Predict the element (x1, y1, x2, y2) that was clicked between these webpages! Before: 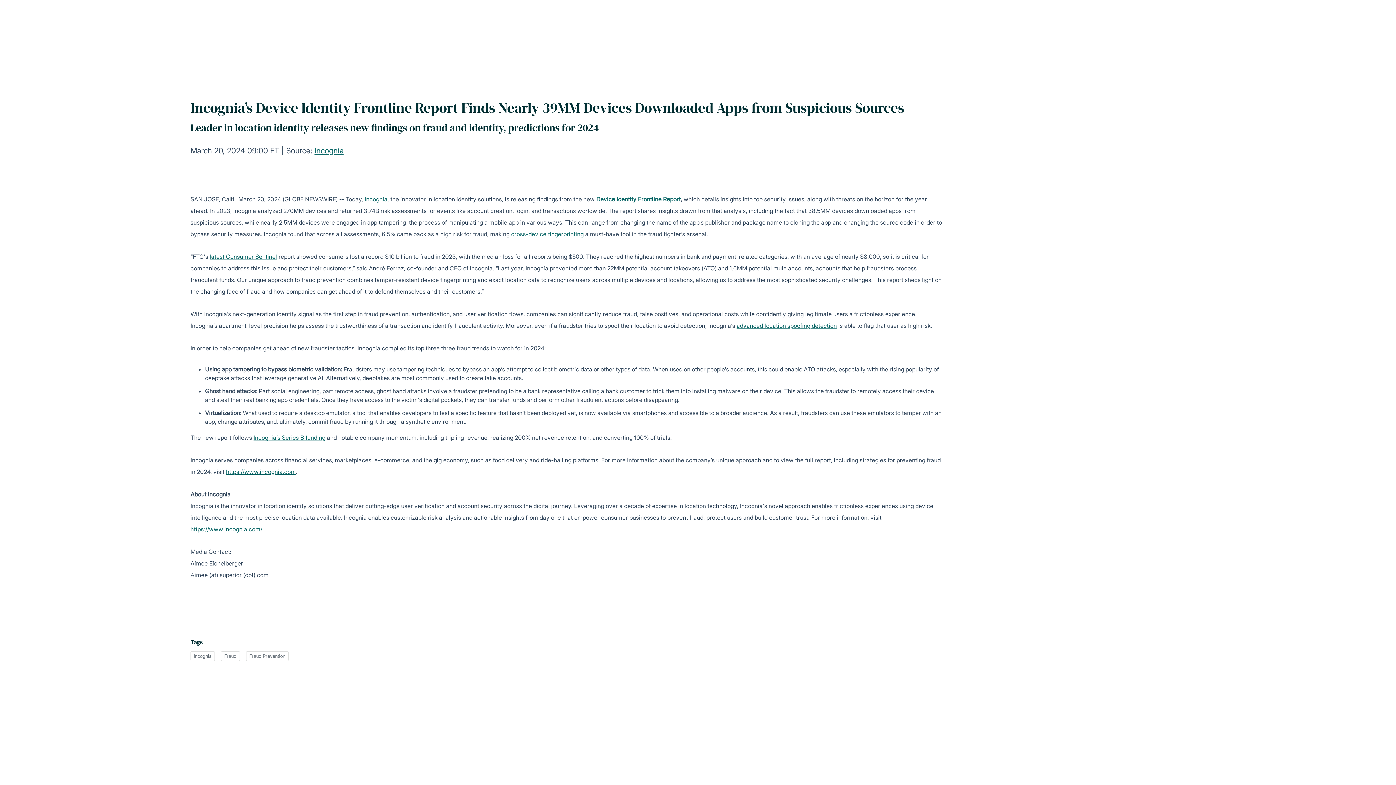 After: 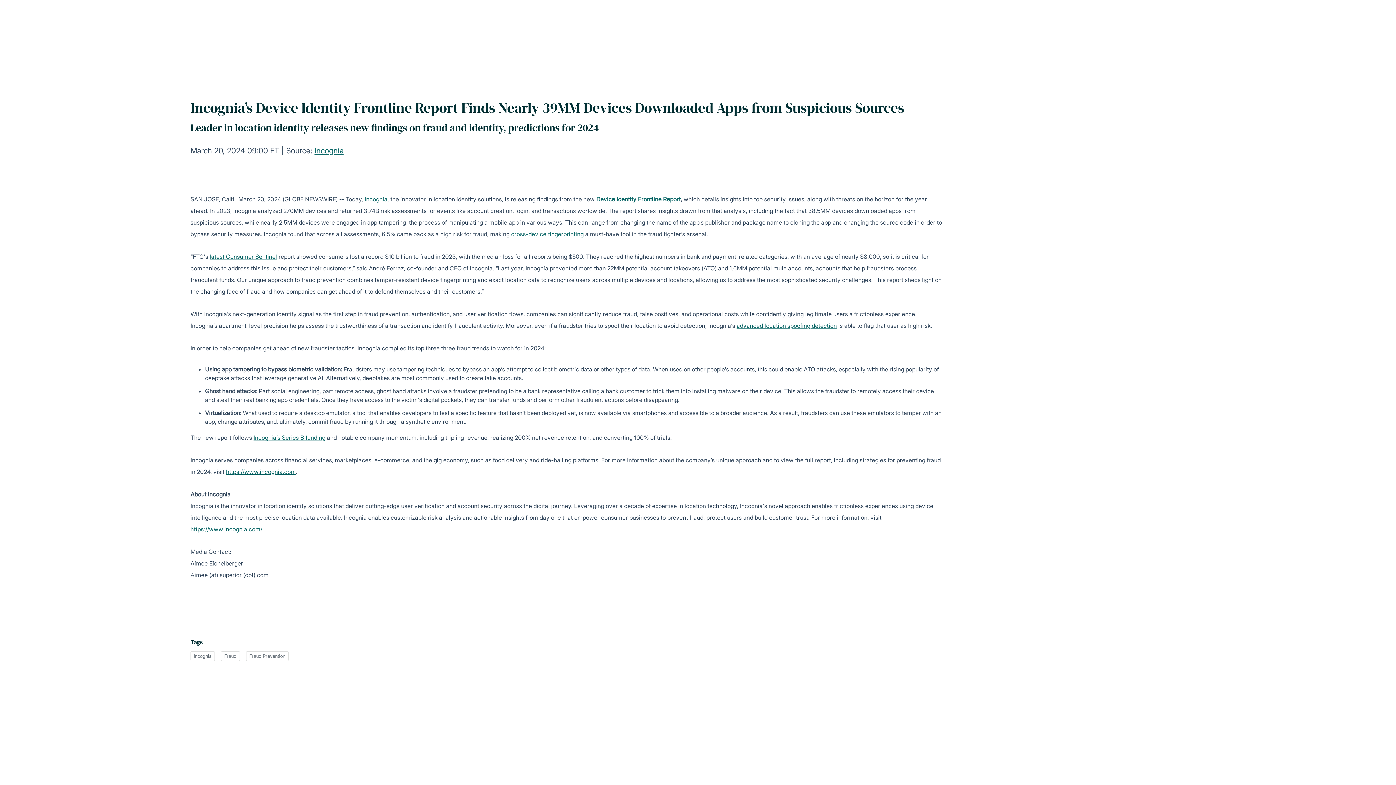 Action: bbox: (190, 525, 262, 533) label:  https://www.incognia.com/